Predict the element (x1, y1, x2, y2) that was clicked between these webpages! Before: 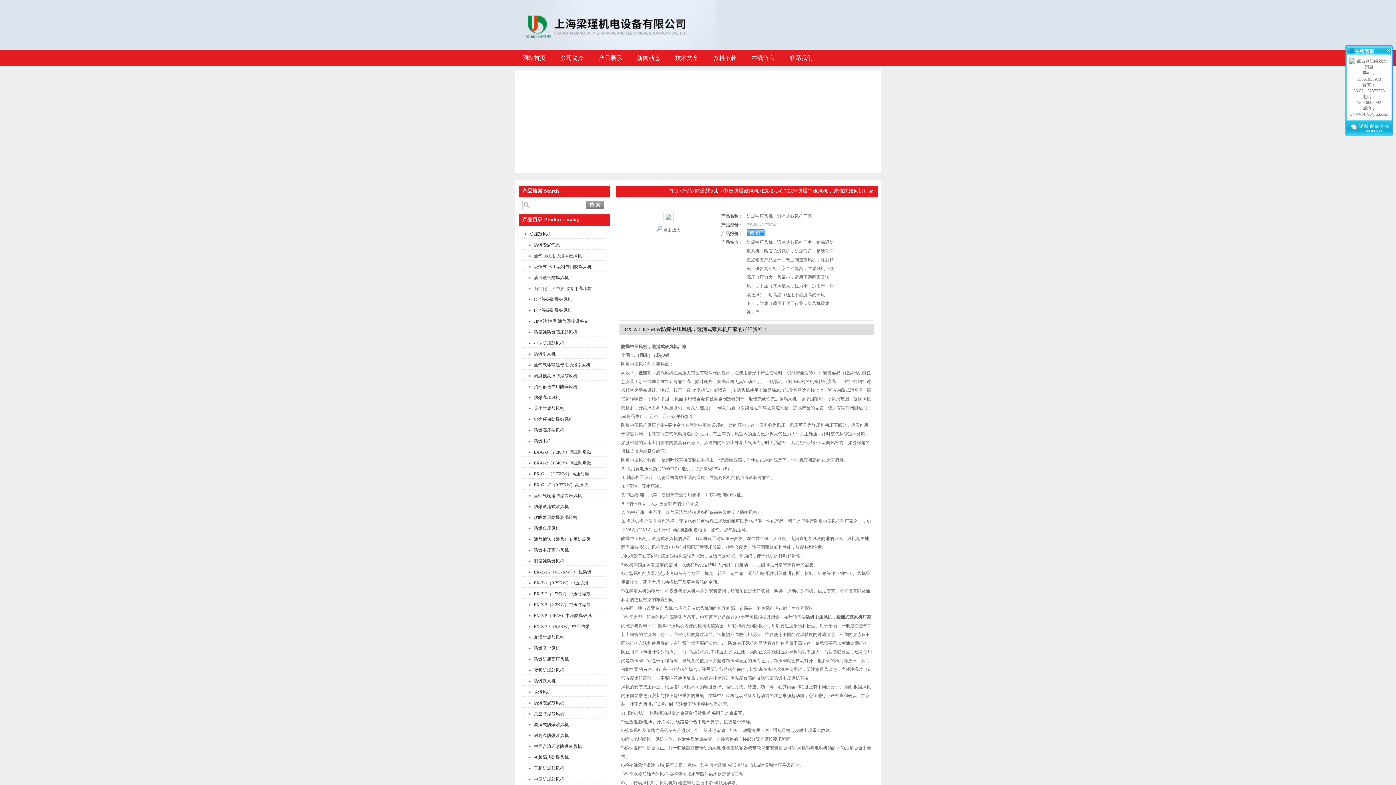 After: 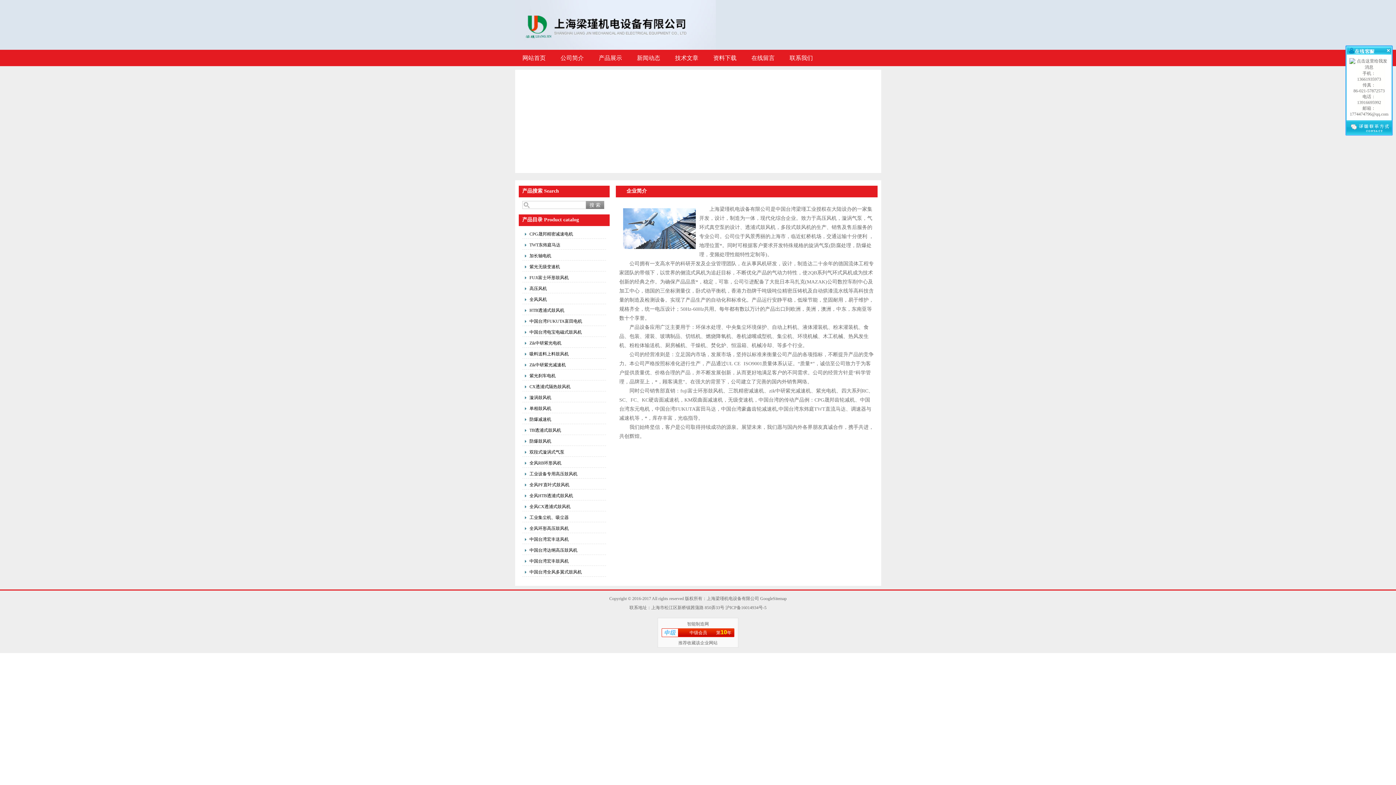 Action: bbox: (553, 49, 591, 66) label: 公司简介